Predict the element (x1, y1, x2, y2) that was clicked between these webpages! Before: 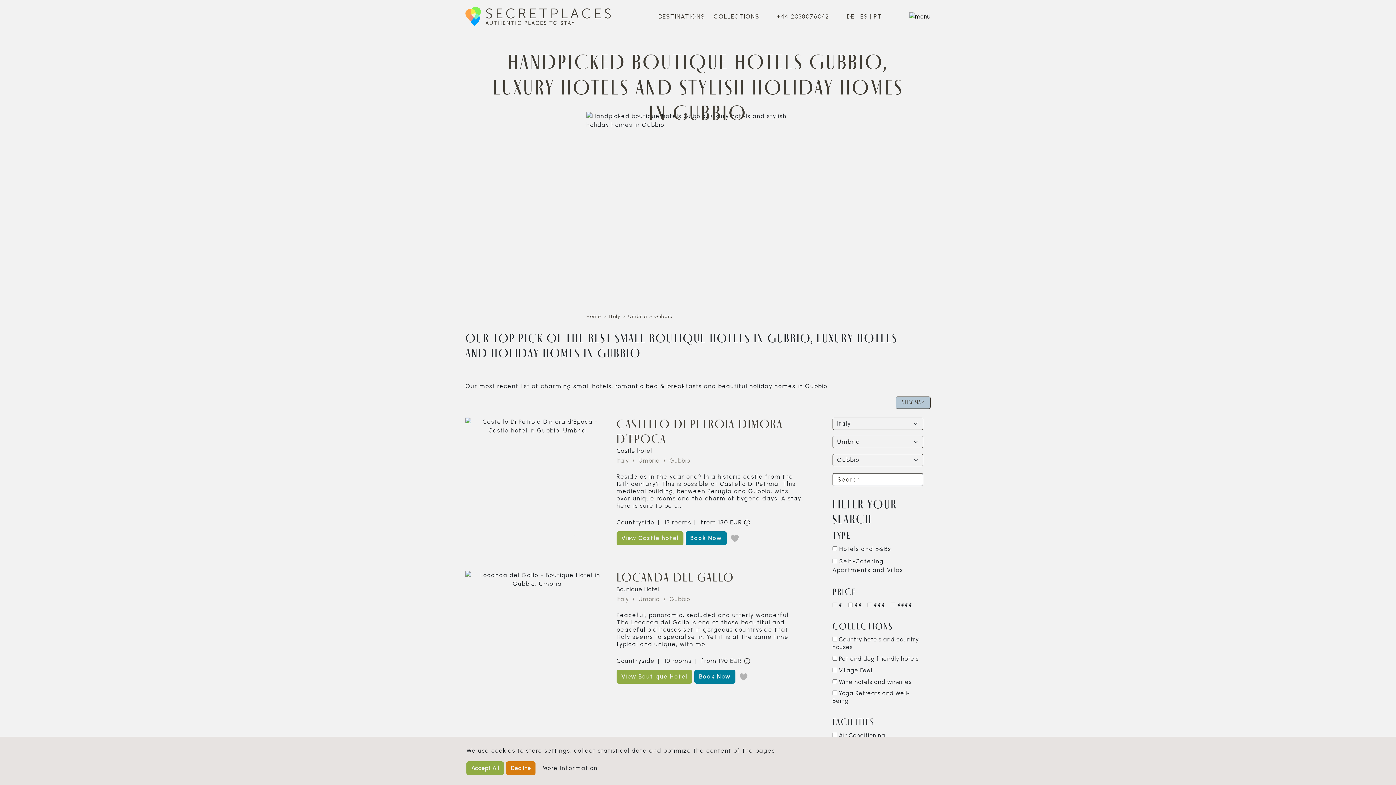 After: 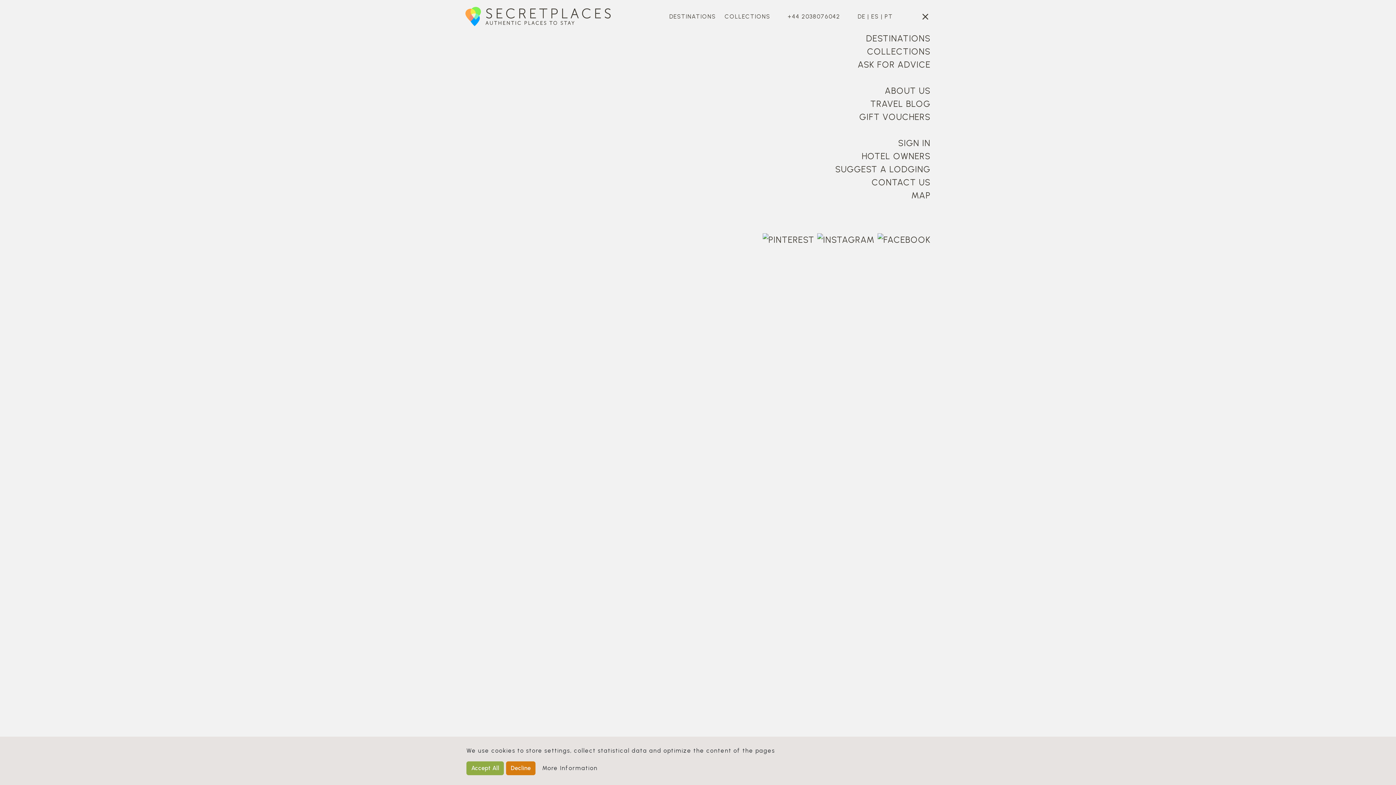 Action: bbox: (907, 11, 930, 21)